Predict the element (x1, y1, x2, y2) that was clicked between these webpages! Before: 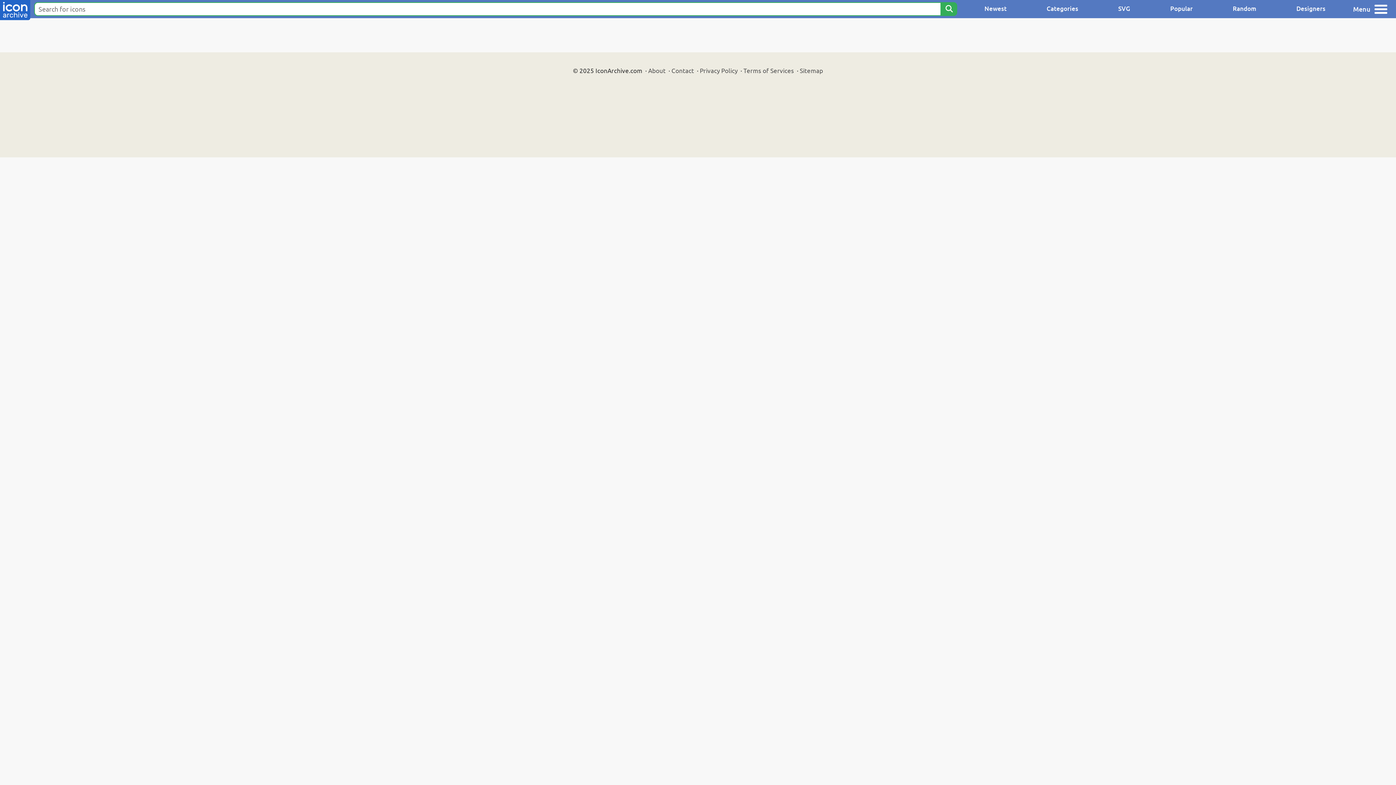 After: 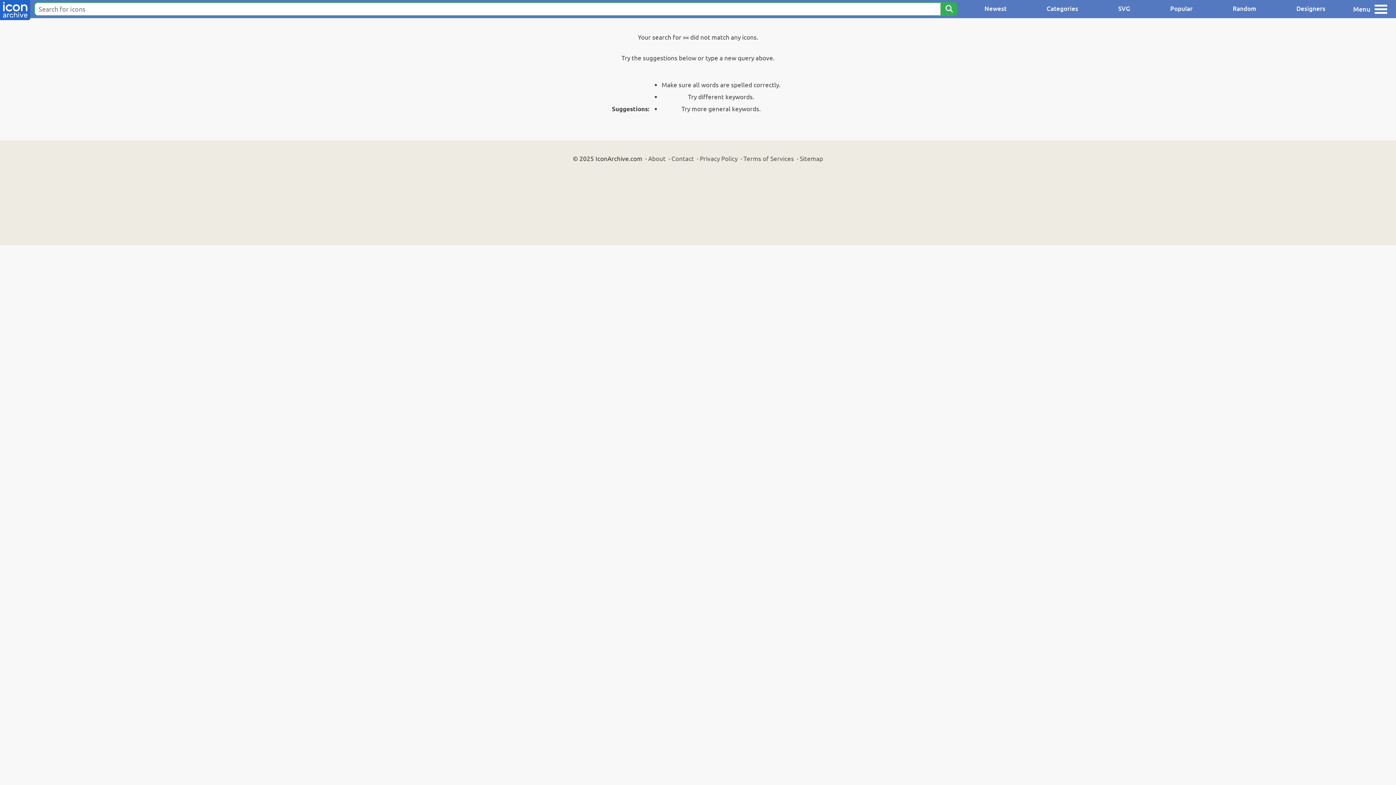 Action: bbox: (940, 2, 957, 16) label: Search